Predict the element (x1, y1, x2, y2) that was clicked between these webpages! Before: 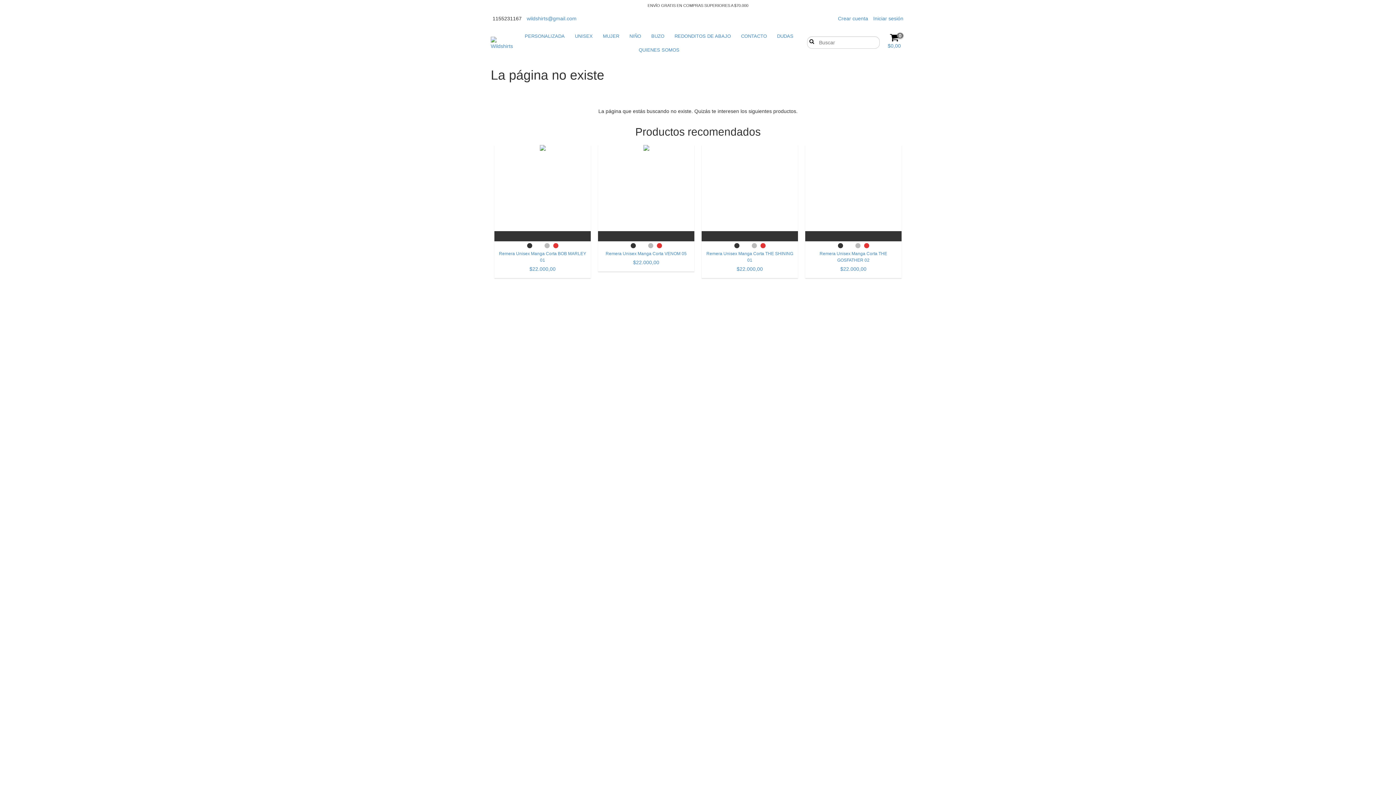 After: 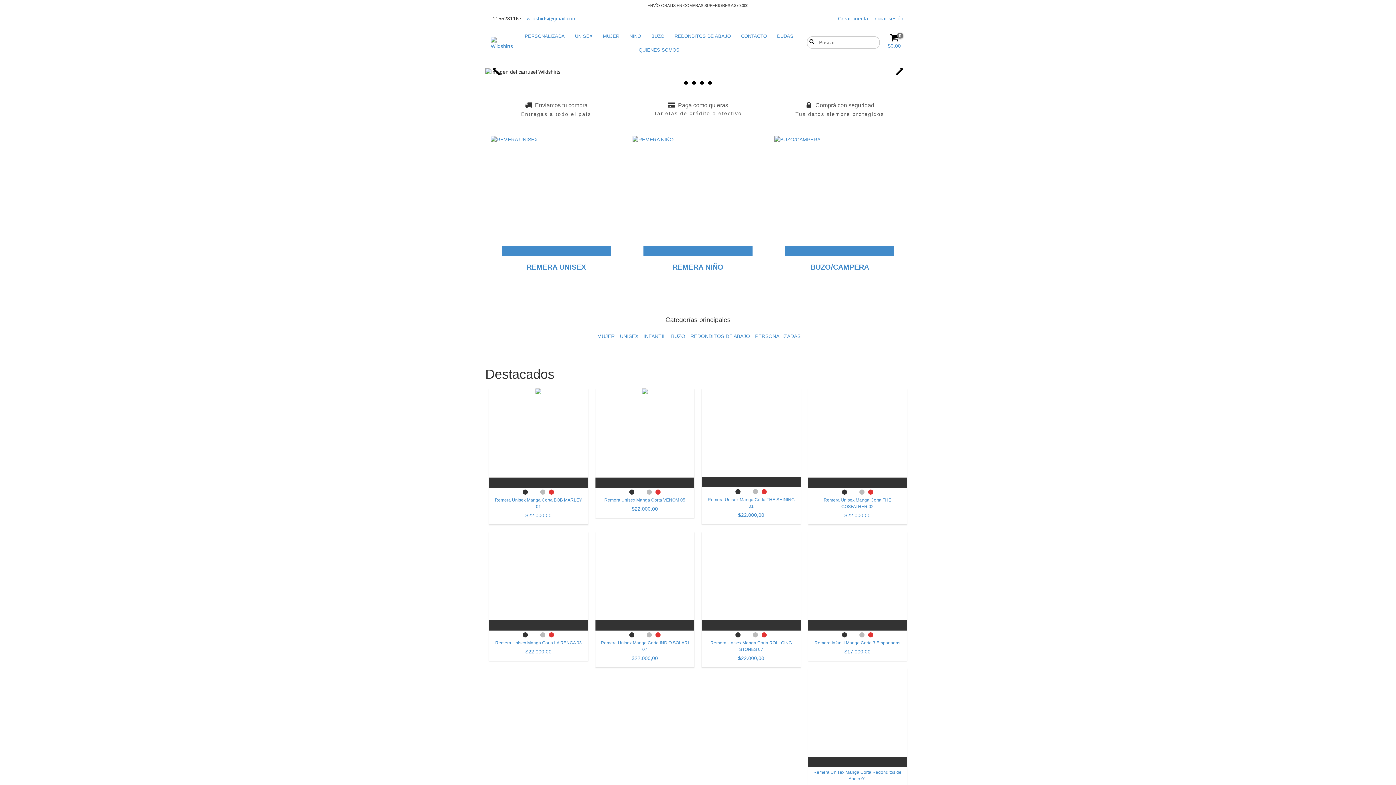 Action: bbox: (490, 36, 513, 49)